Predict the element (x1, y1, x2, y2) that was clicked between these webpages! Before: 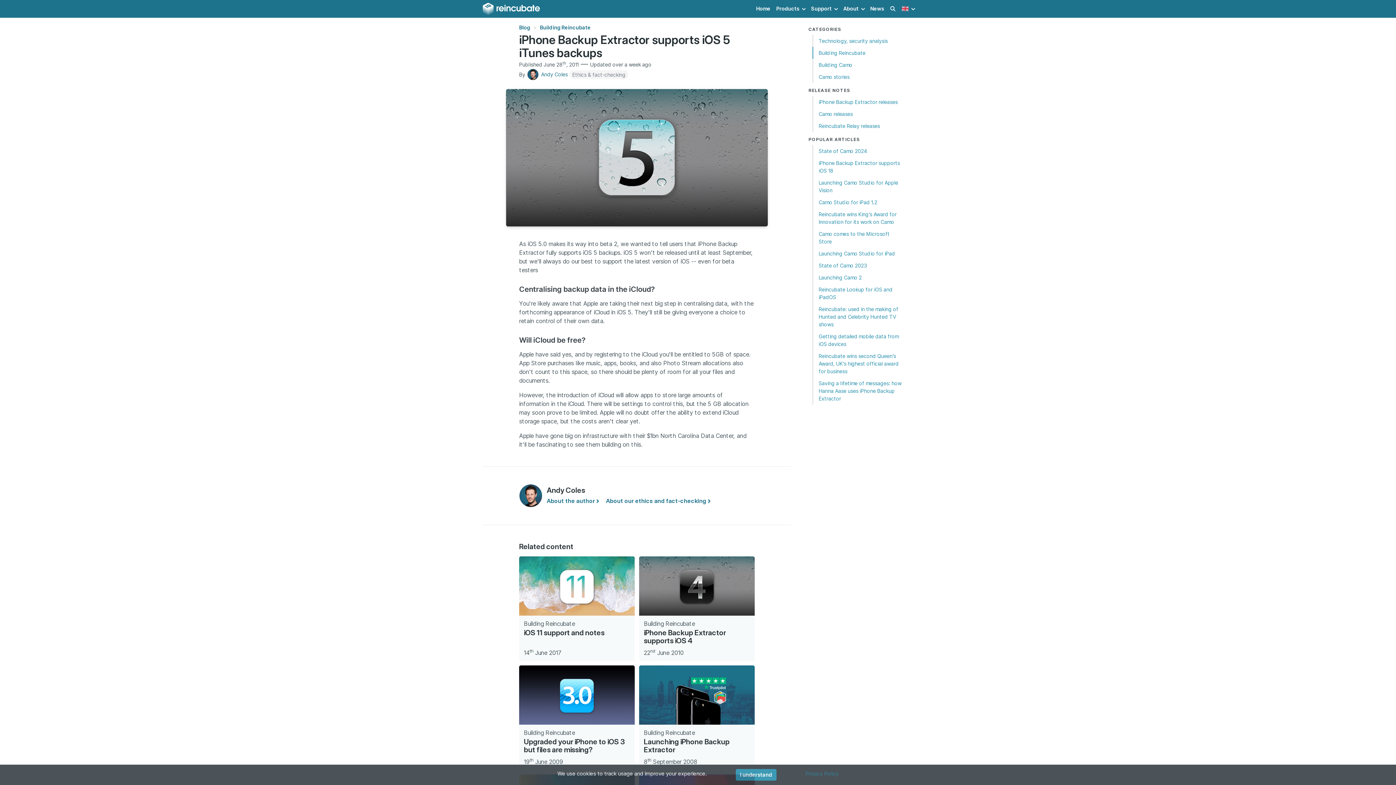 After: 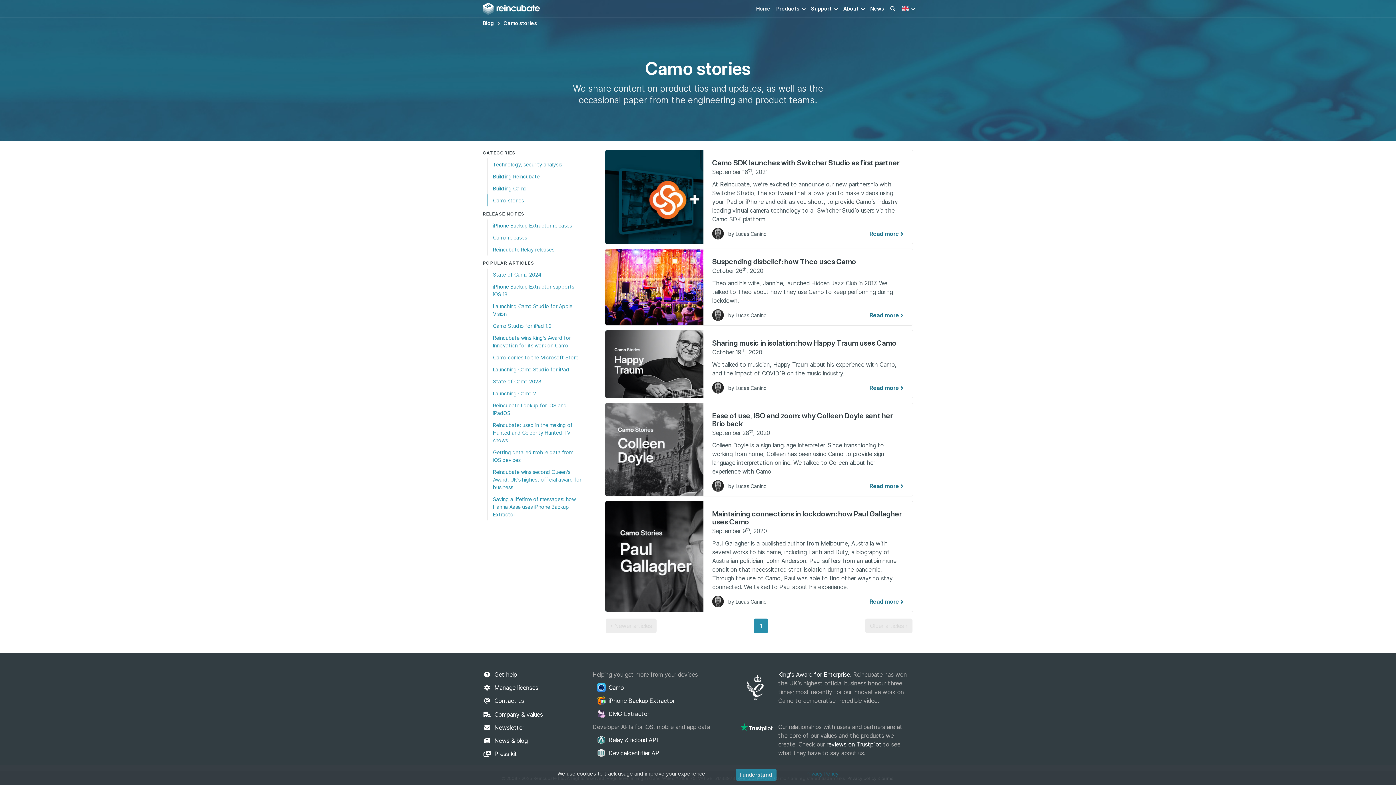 Action: bbox: (812, 70, 909, 82) label: Camo stories